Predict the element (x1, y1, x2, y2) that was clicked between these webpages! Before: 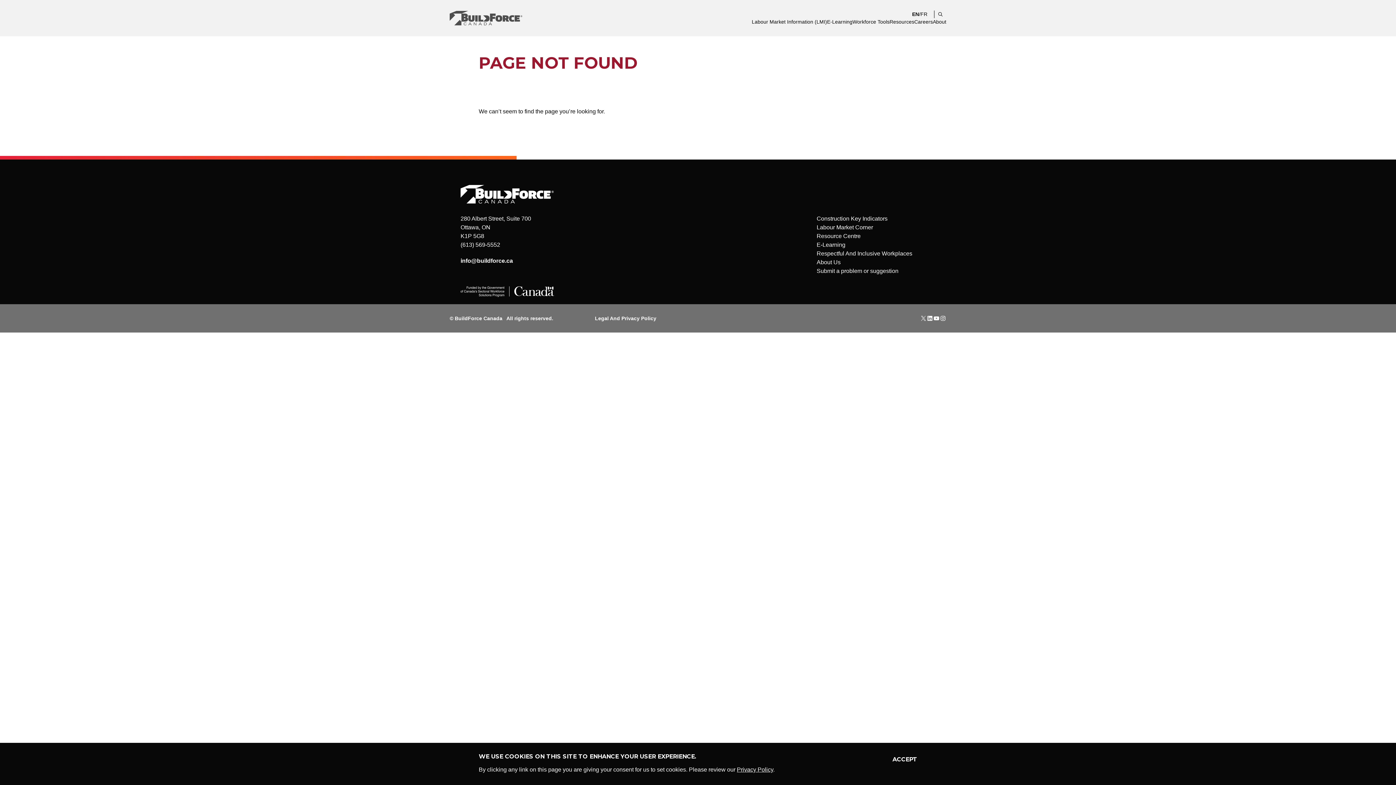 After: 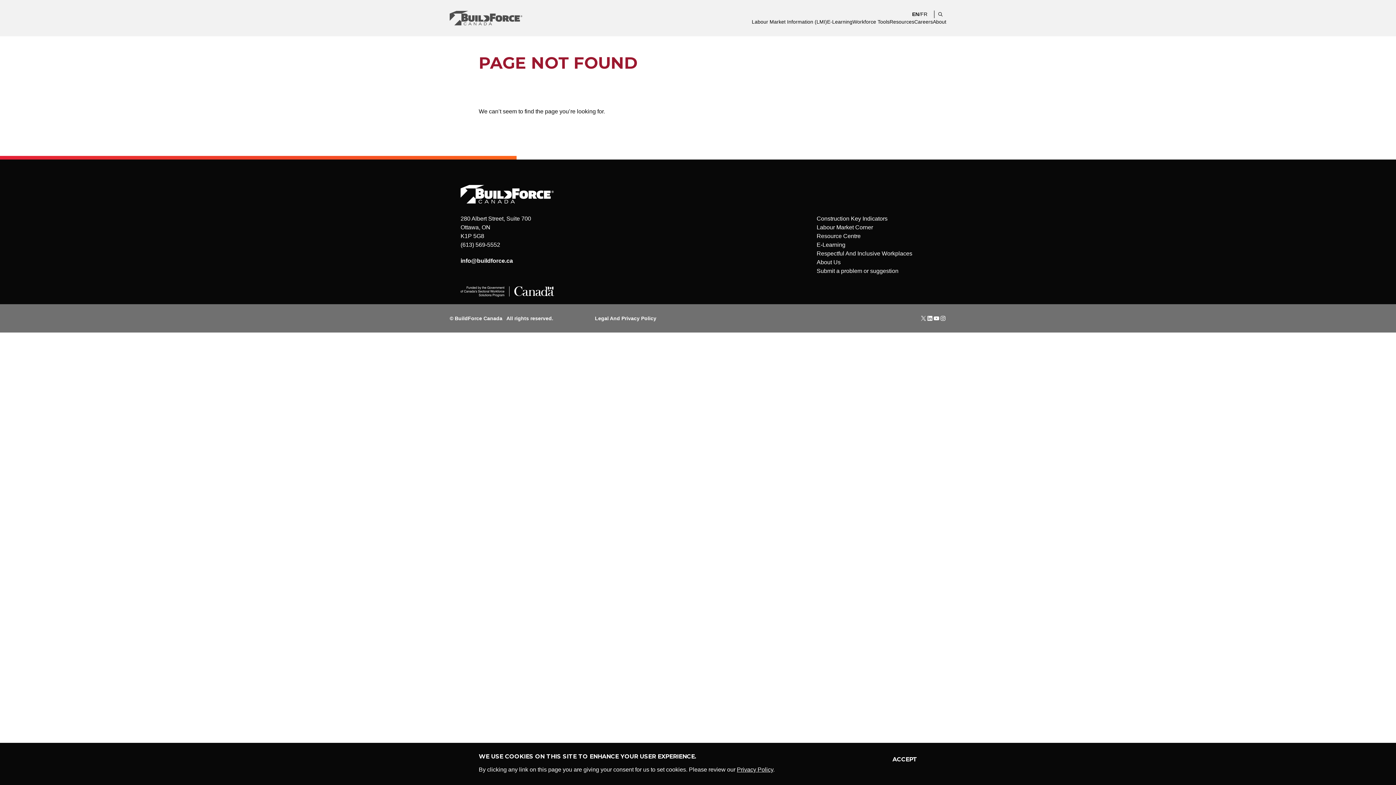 Action: label: E-Learning bbox: (827, 18, 852, 24)